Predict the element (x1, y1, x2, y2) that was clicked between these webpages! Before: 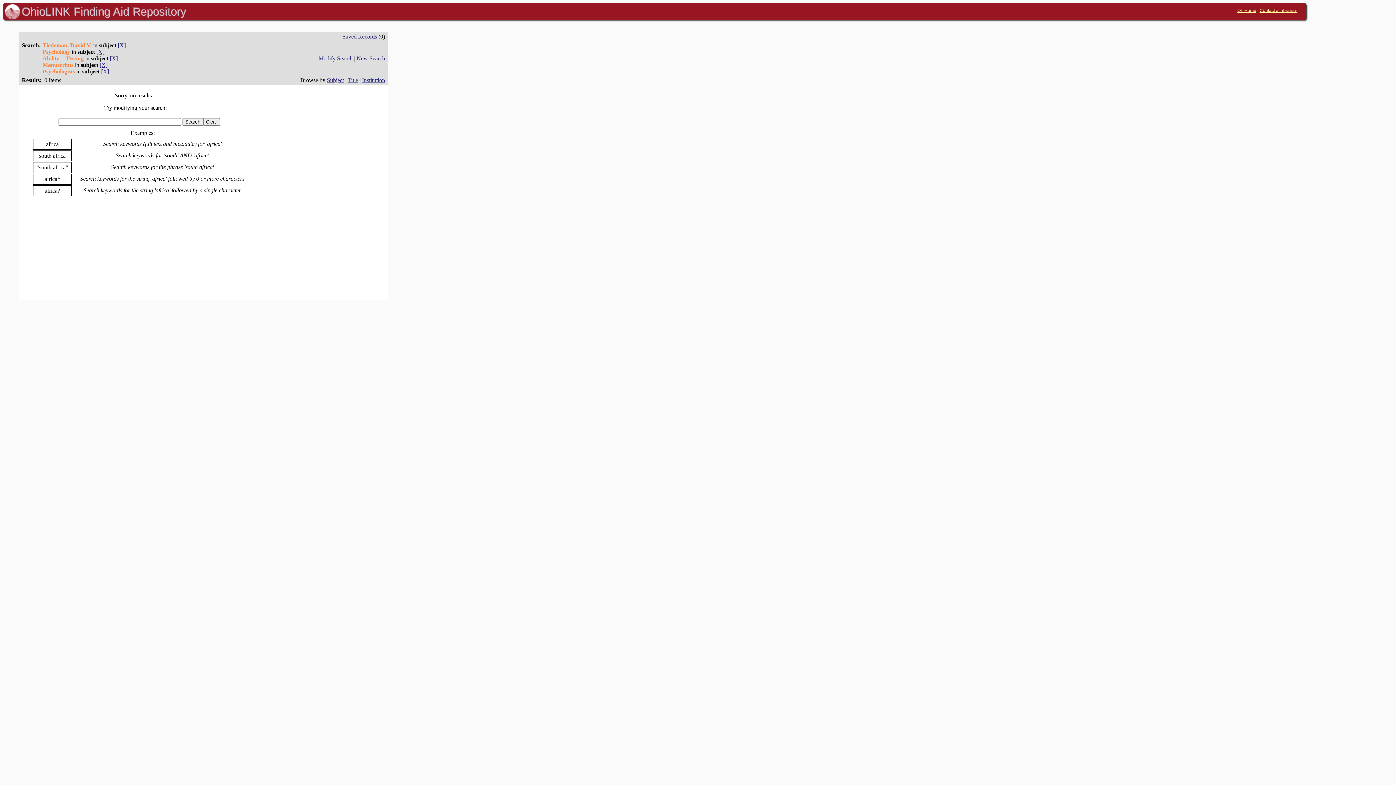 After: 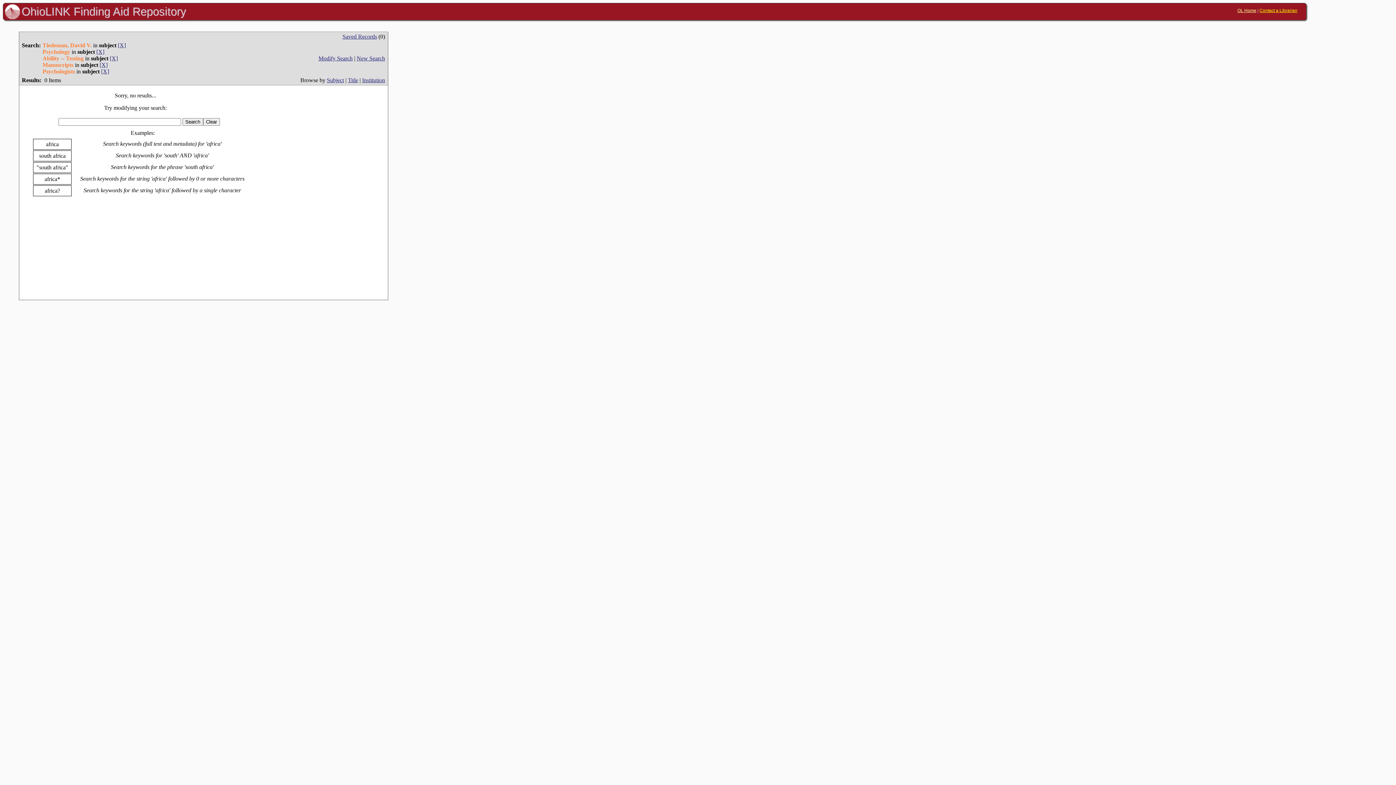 Action: label: Contact a Librarian bbox: (1259, 8, 1297, 13)